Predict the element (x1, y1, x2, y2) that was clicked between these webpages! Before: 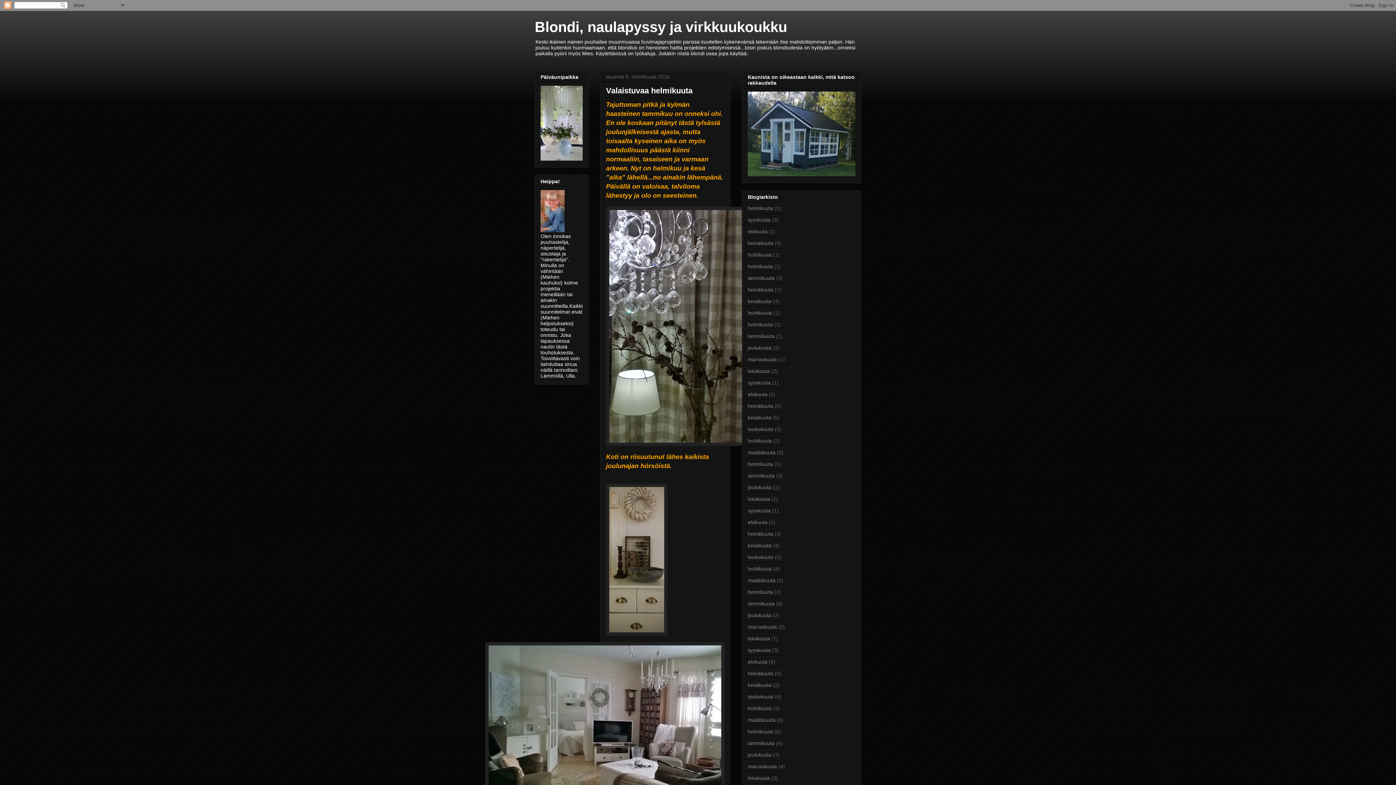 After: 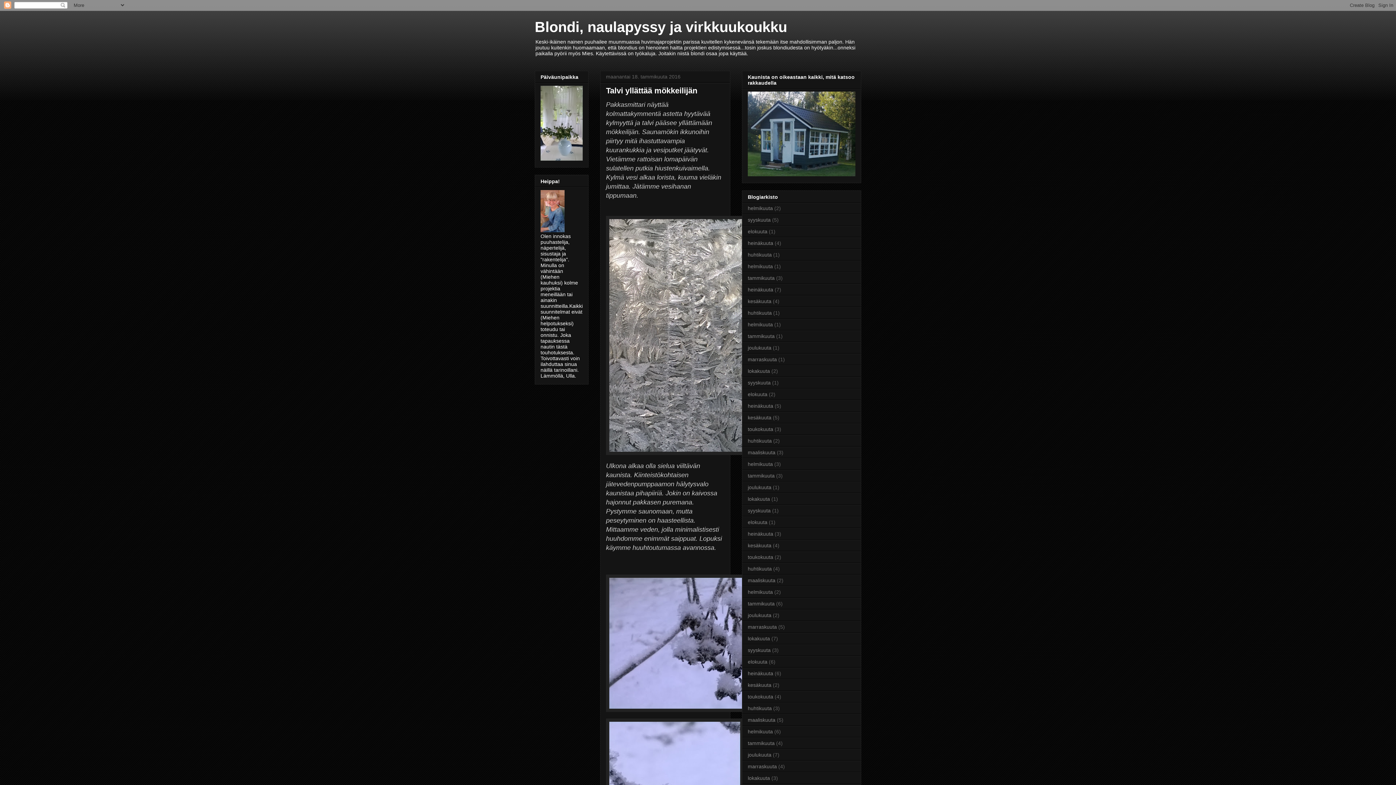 Action: label: tammikuuta bbox: (748, 333, 774, 339)